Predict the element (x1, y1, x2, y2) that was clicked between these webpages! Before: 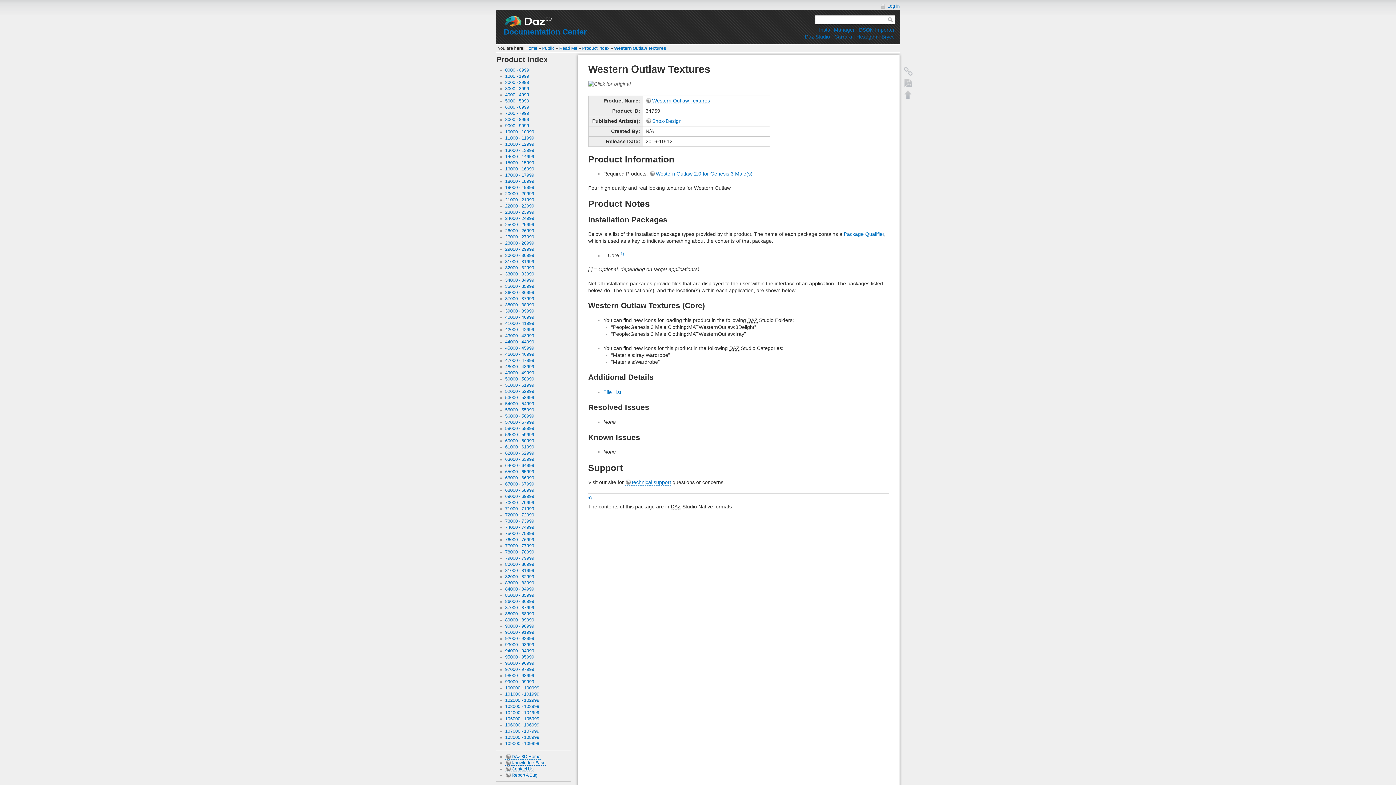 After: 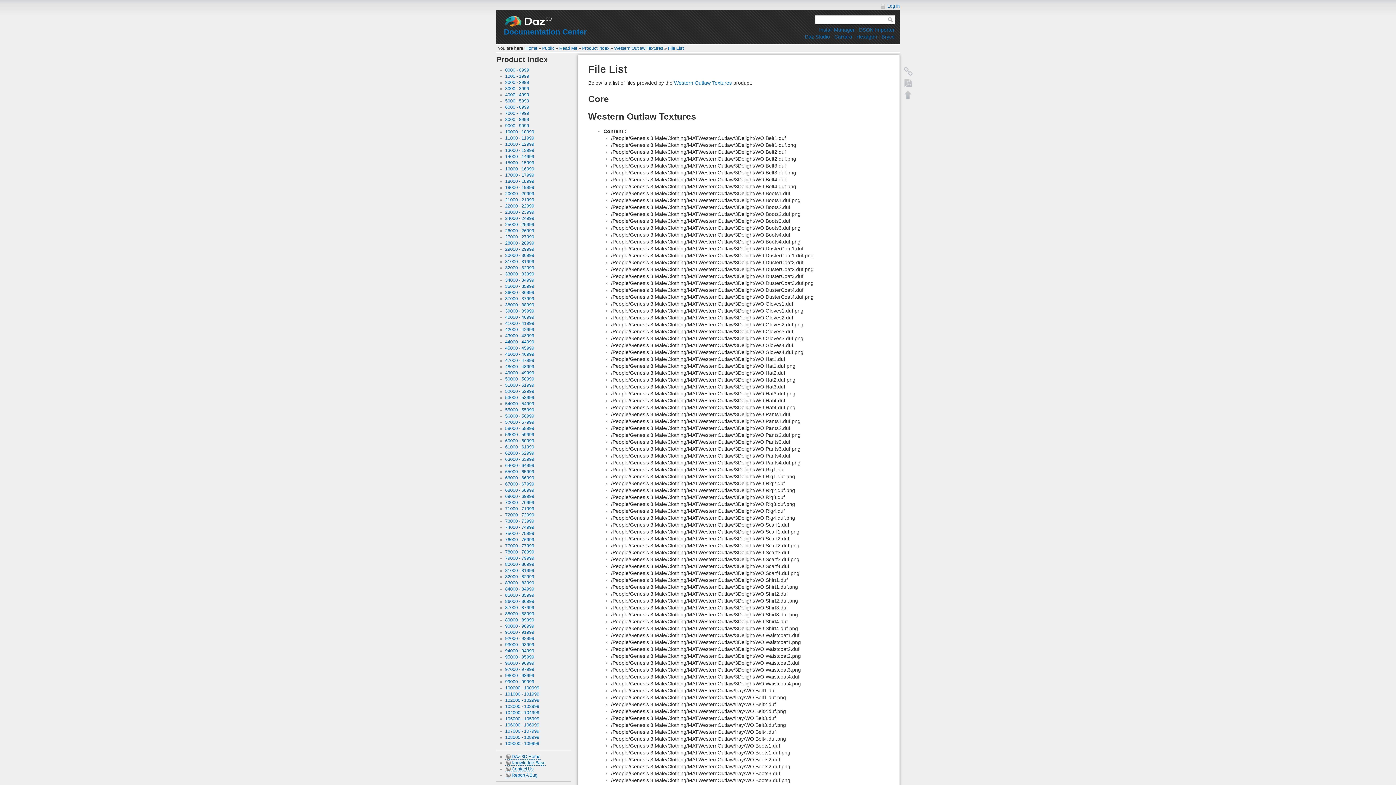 Action: bbox: (603, 389, 621, 395) label: File List